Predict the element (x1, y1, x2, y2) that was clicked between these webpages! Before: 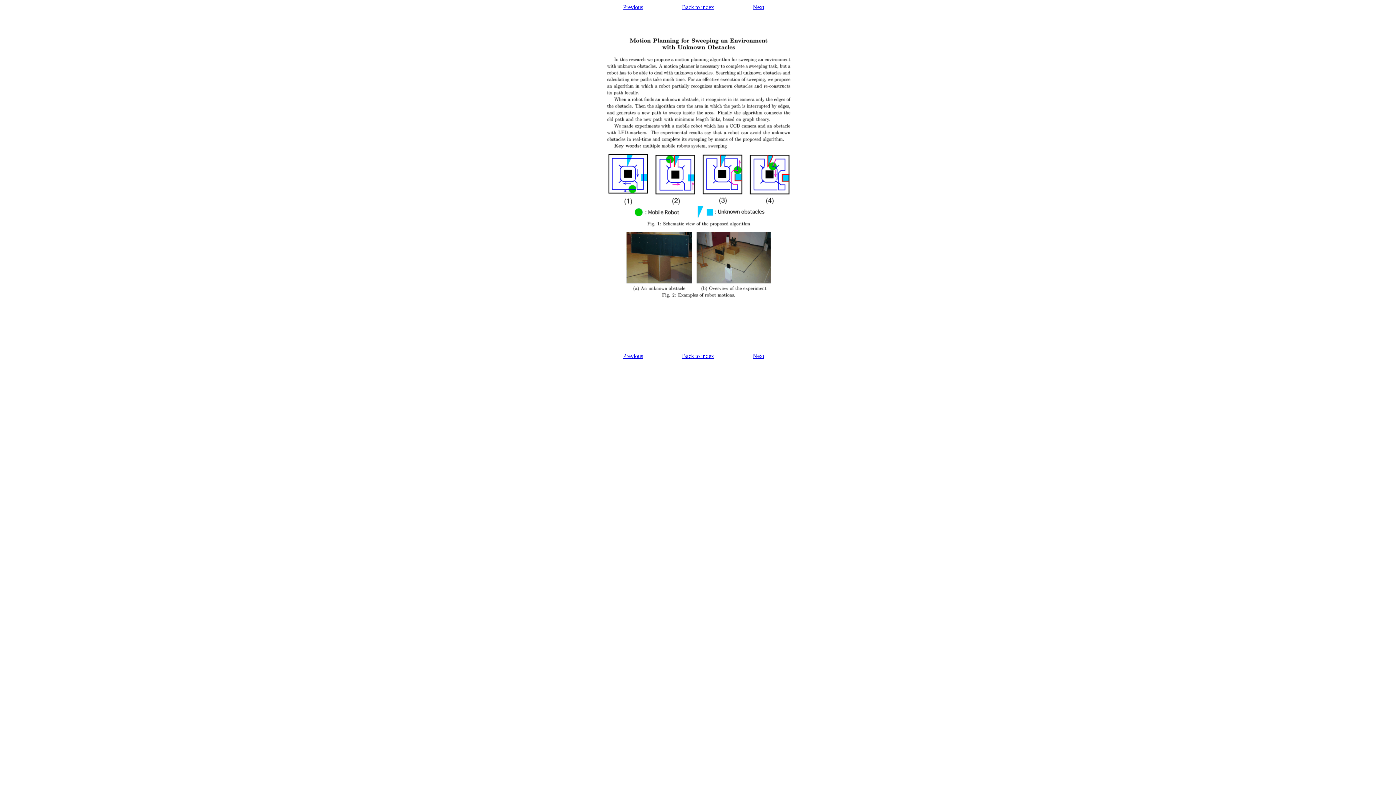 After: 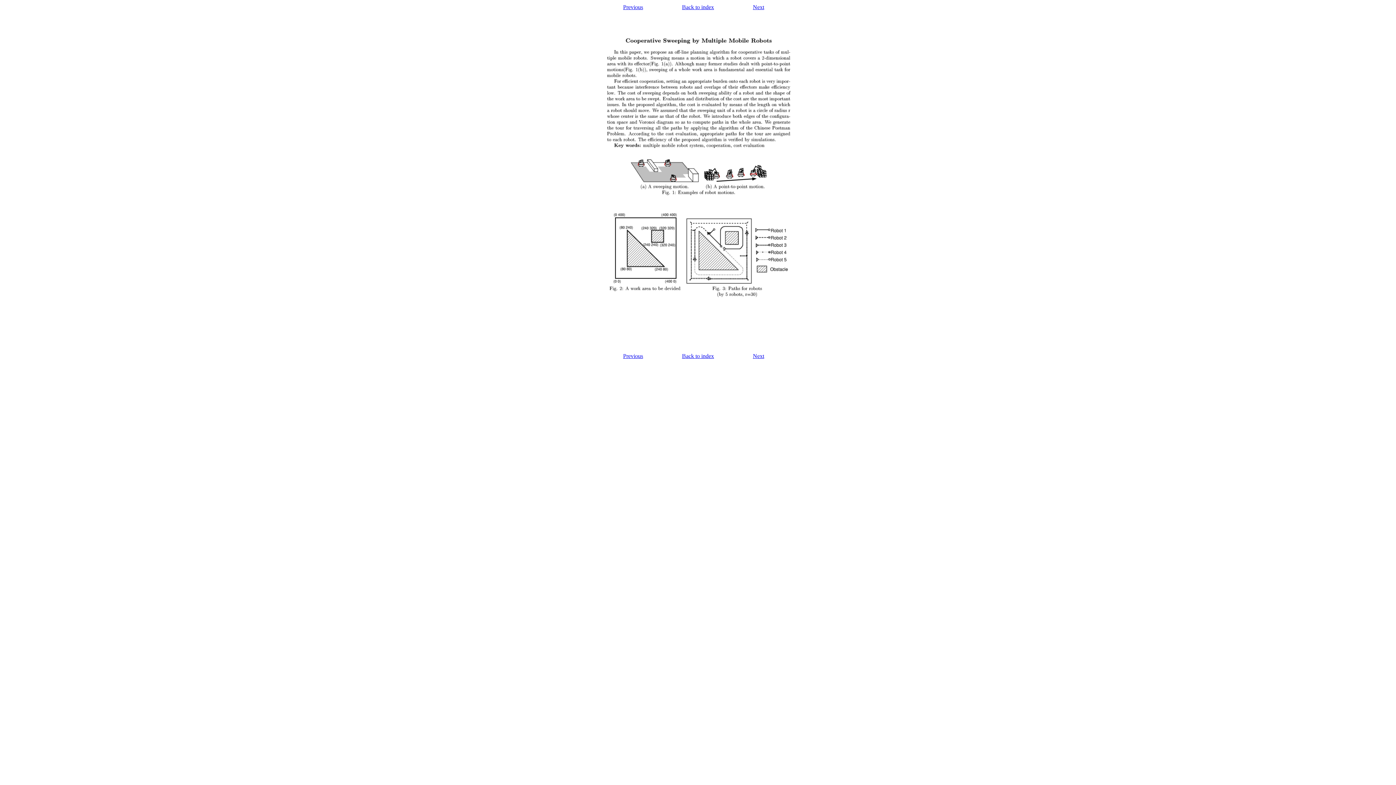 Action: bbox: (623, 4, 643, 10) label: Previous